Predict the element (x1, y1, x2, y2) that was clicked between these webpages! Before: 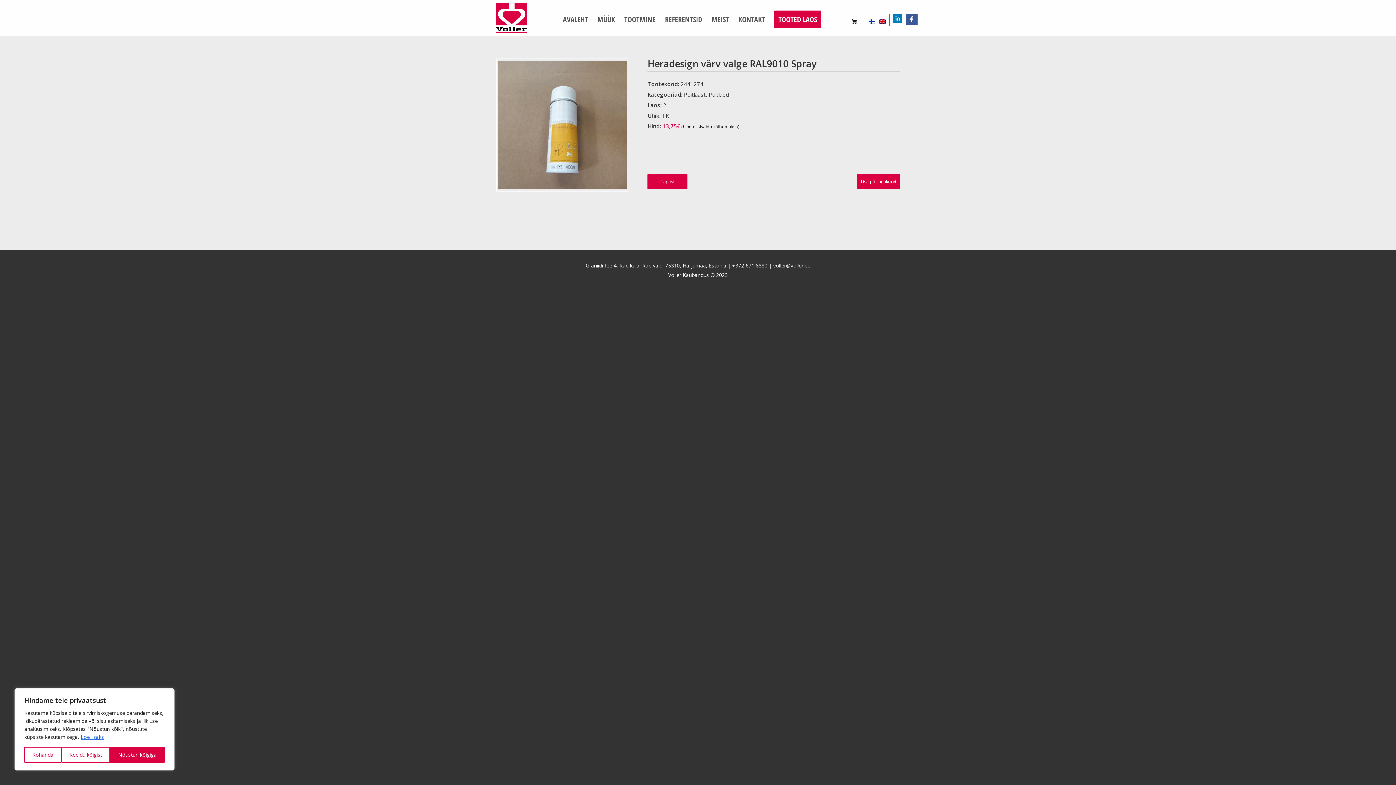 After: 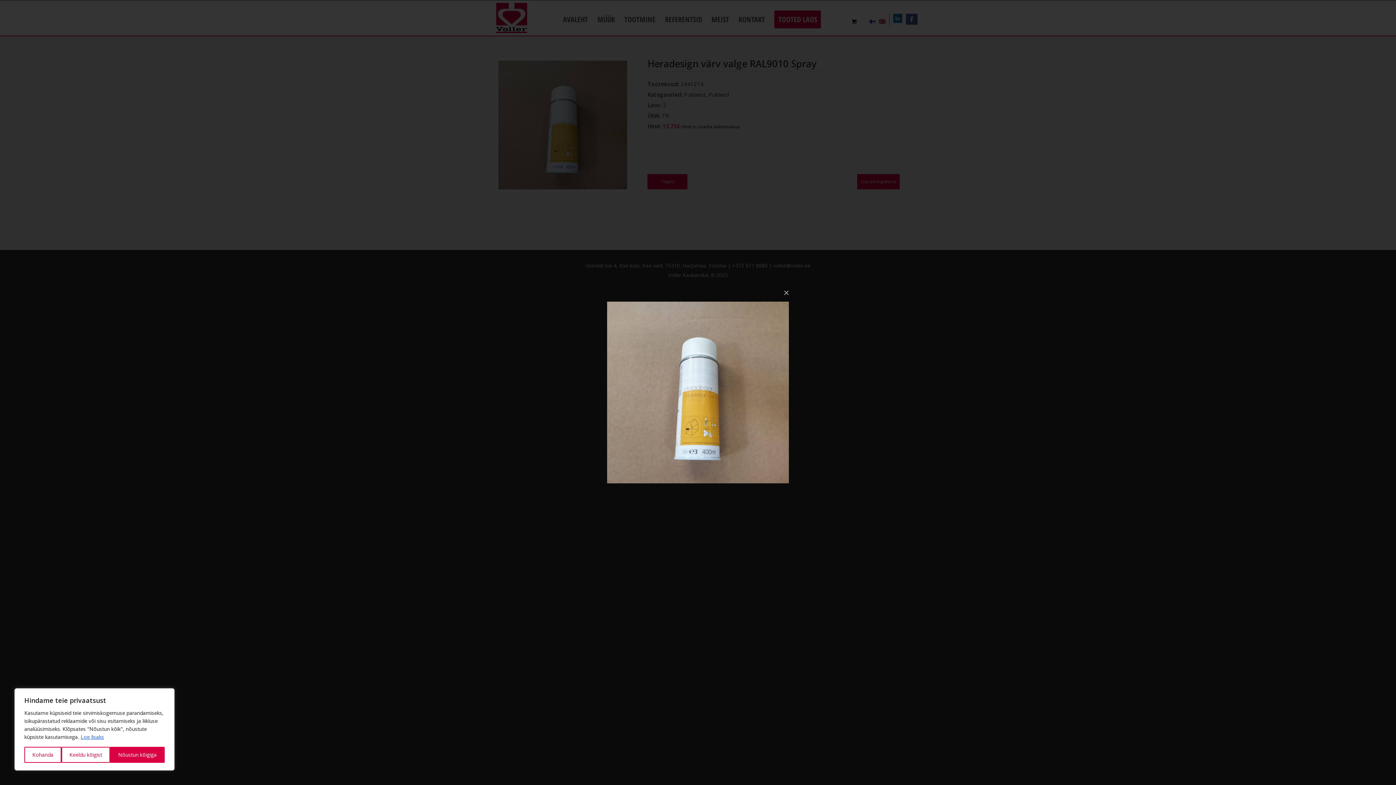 Action: bbox: (496, 58, 629, 191)